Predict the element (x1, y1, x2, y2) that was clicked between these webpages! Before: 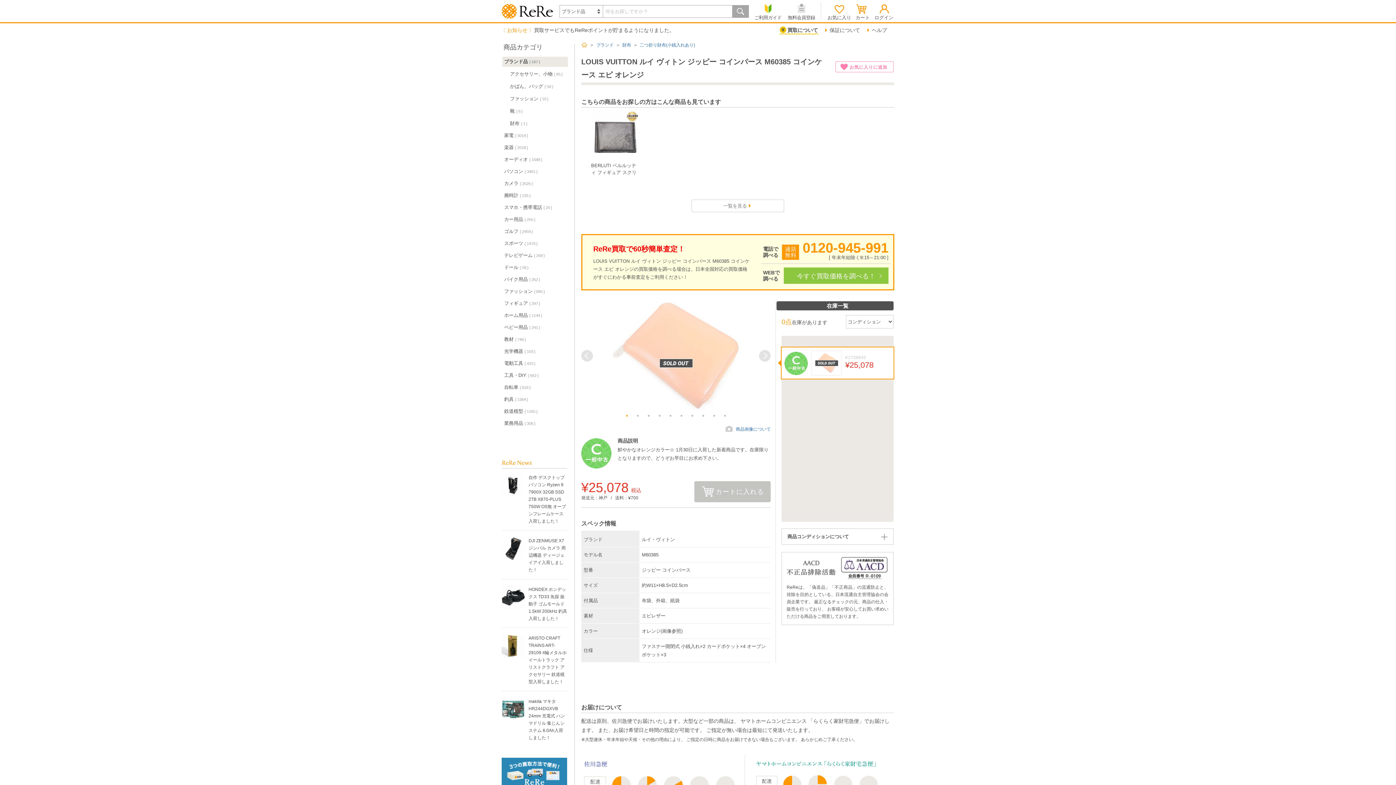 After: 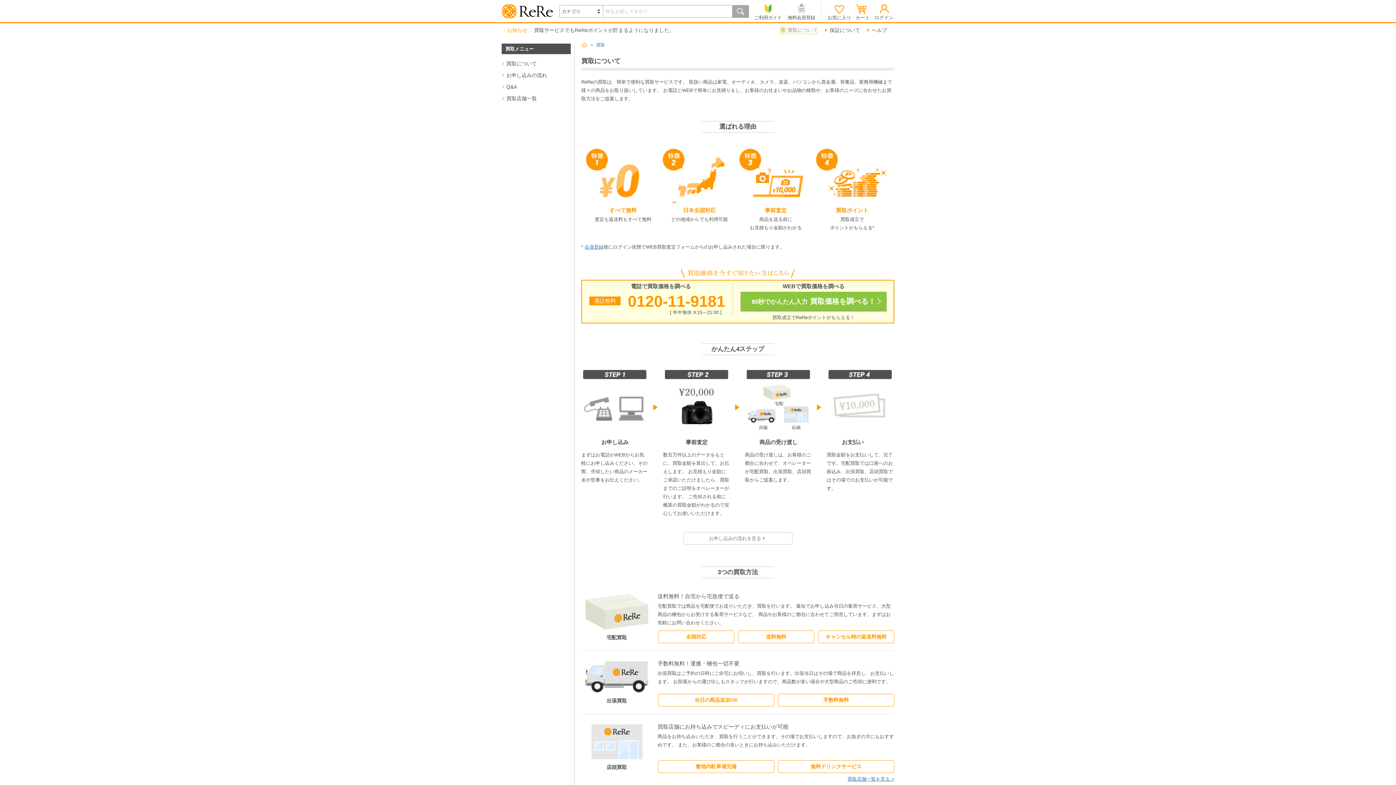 Action: bbox: (780, 25, 818, 34) label: 買取について